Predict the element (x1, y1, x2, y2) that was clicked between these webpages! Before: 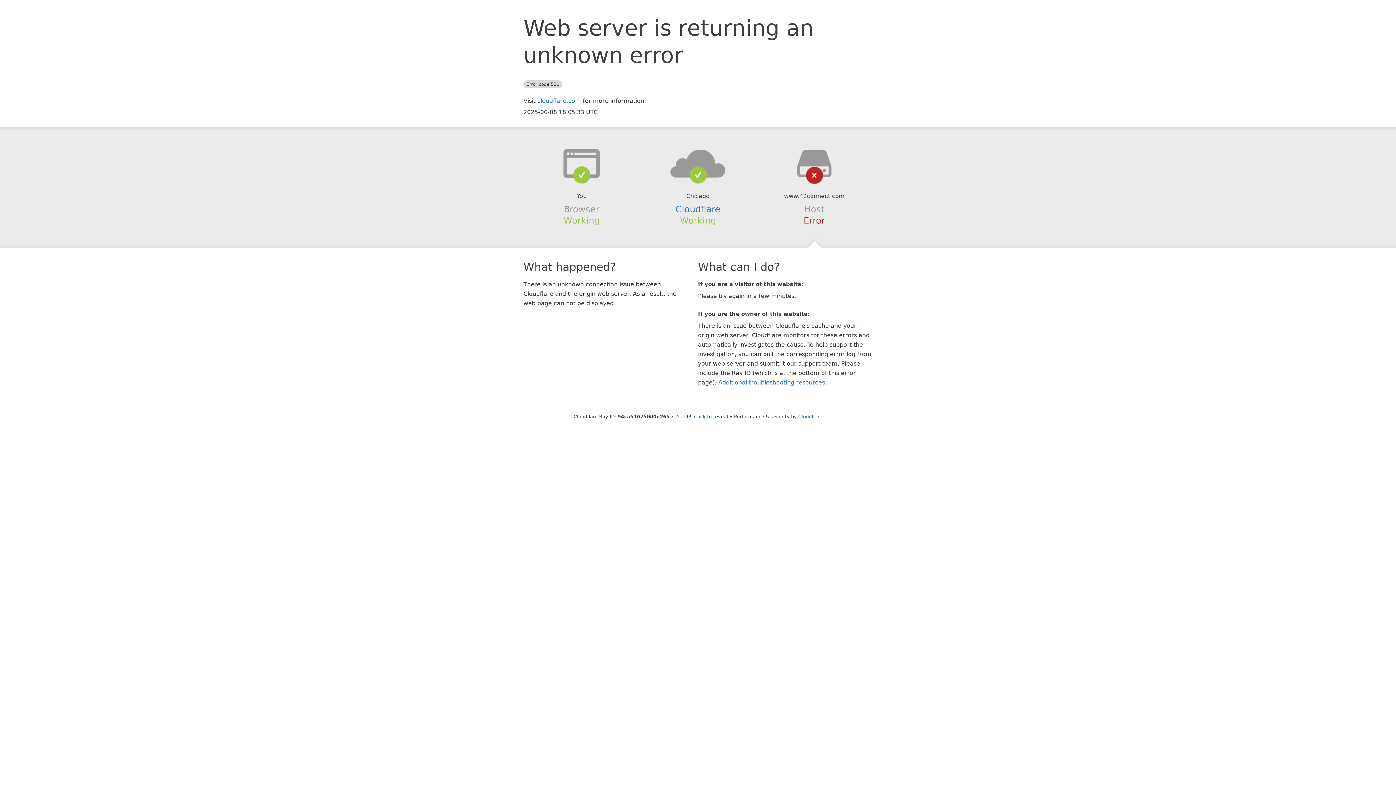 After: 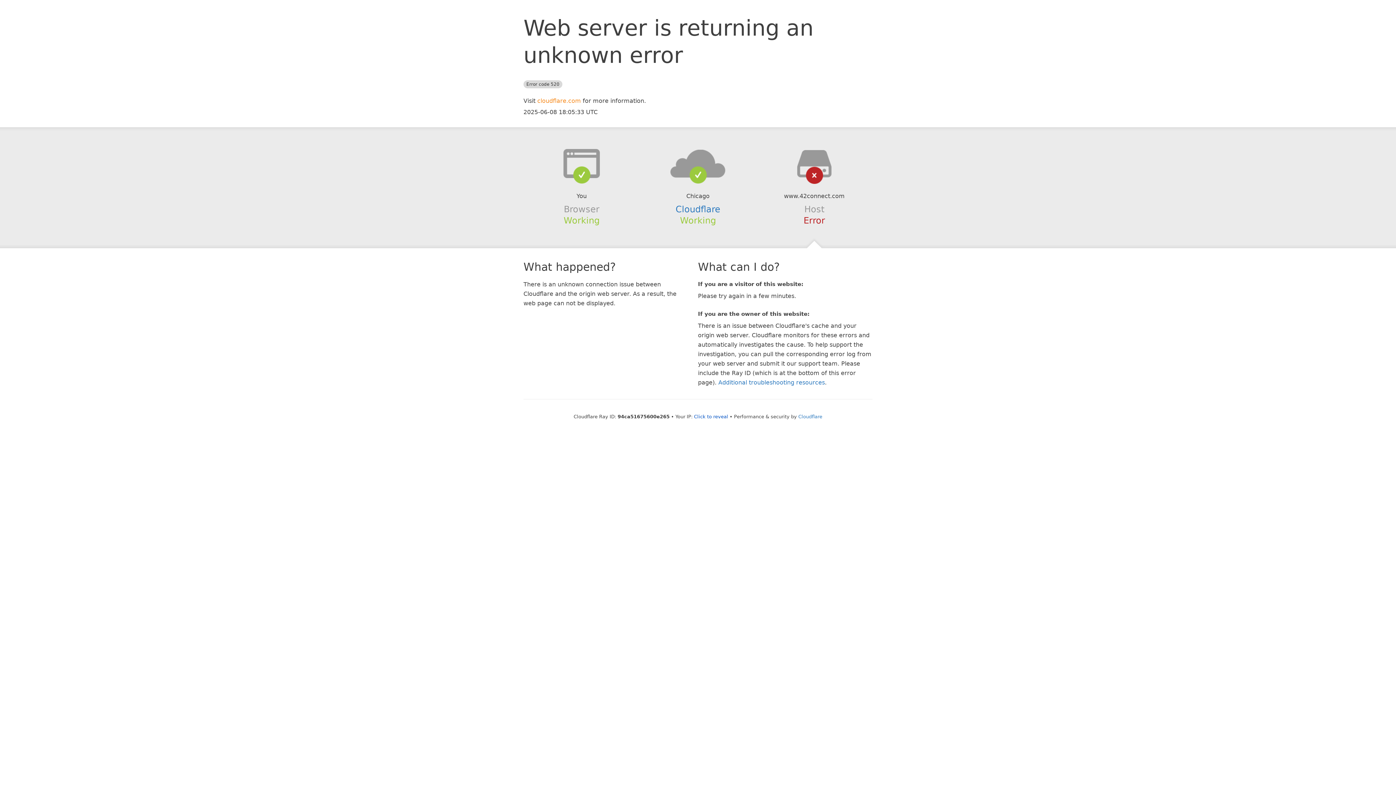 Action: bbox: (537, 97, 581, 104) label: cloudflare.com